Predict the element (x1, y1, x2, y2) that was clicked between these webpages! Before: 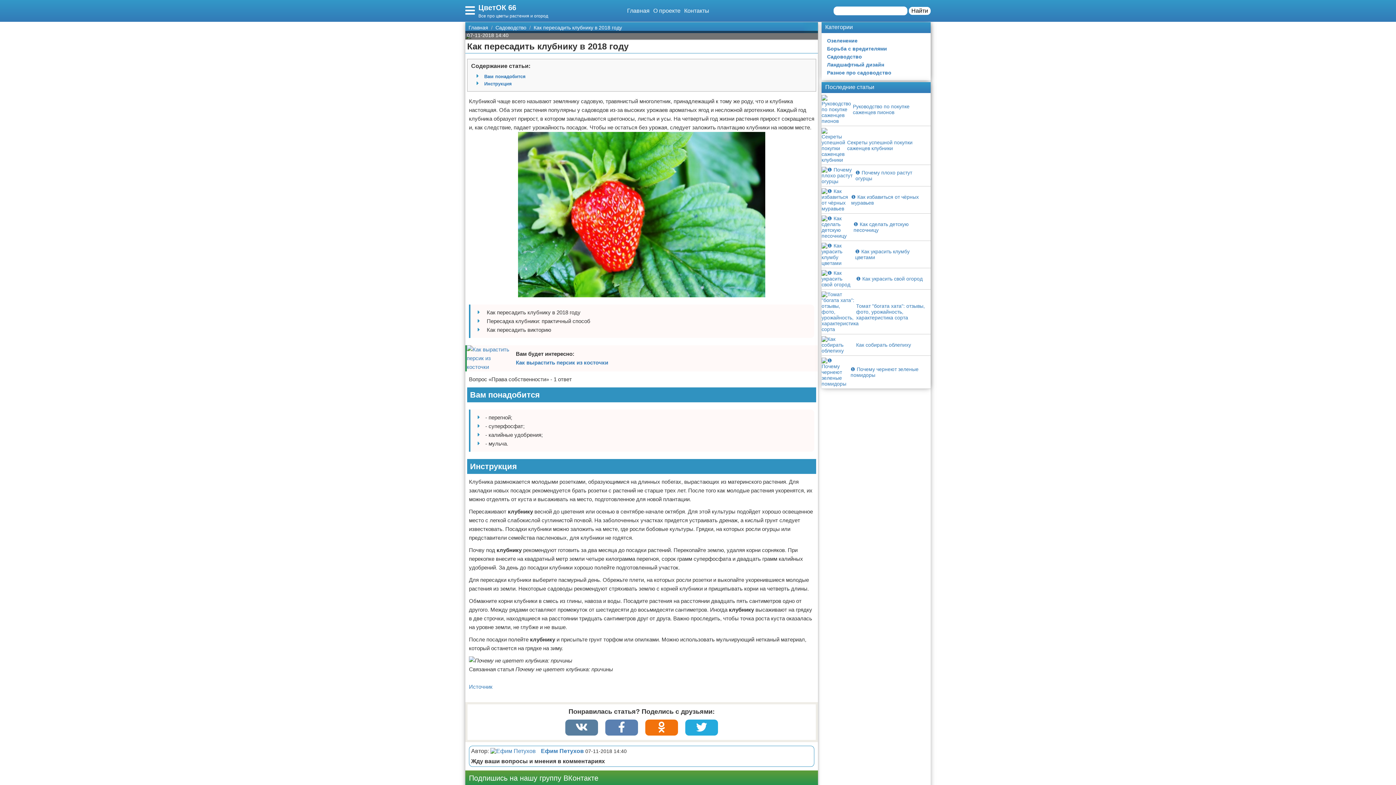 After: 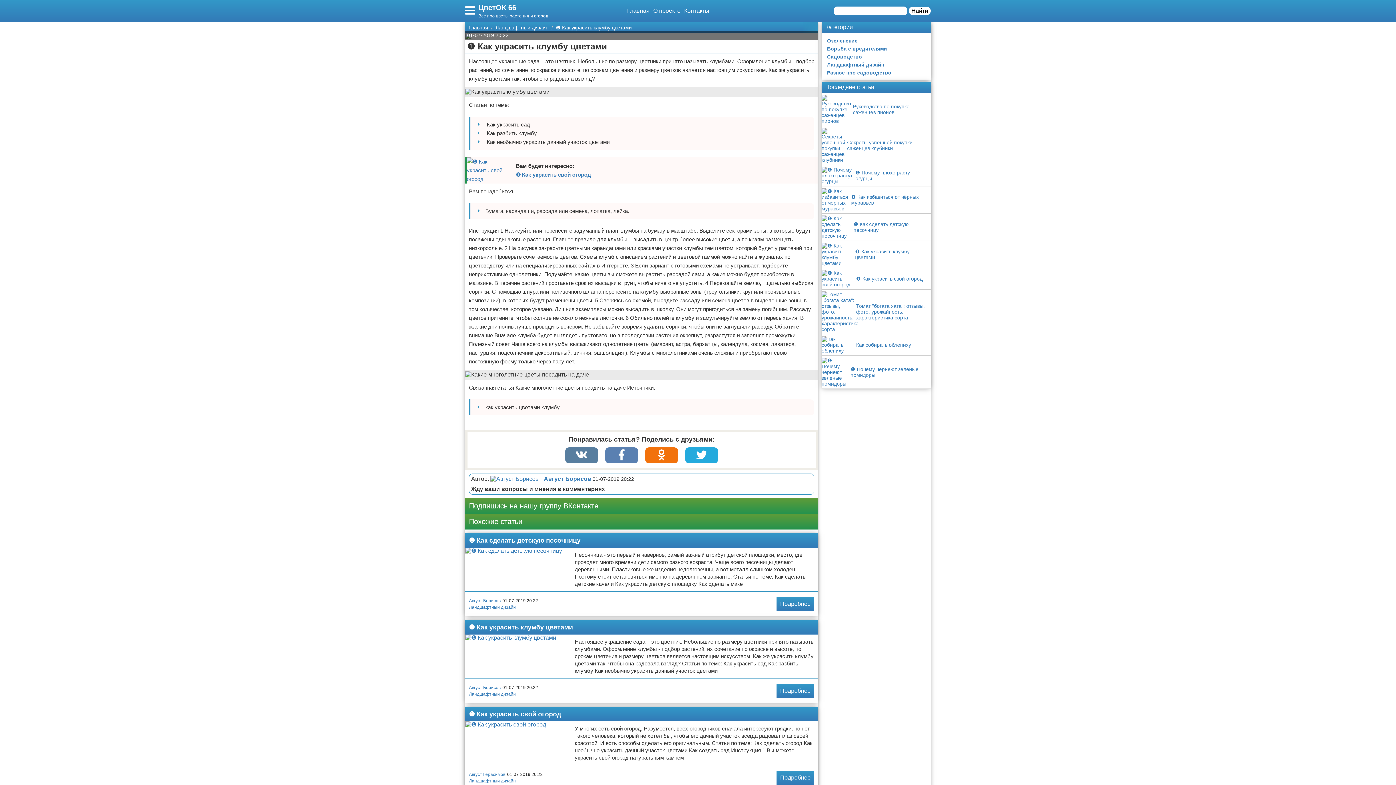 Action: bbox: (821, 241, 930, 268) label: ❶ Как украсить клумбу цветами